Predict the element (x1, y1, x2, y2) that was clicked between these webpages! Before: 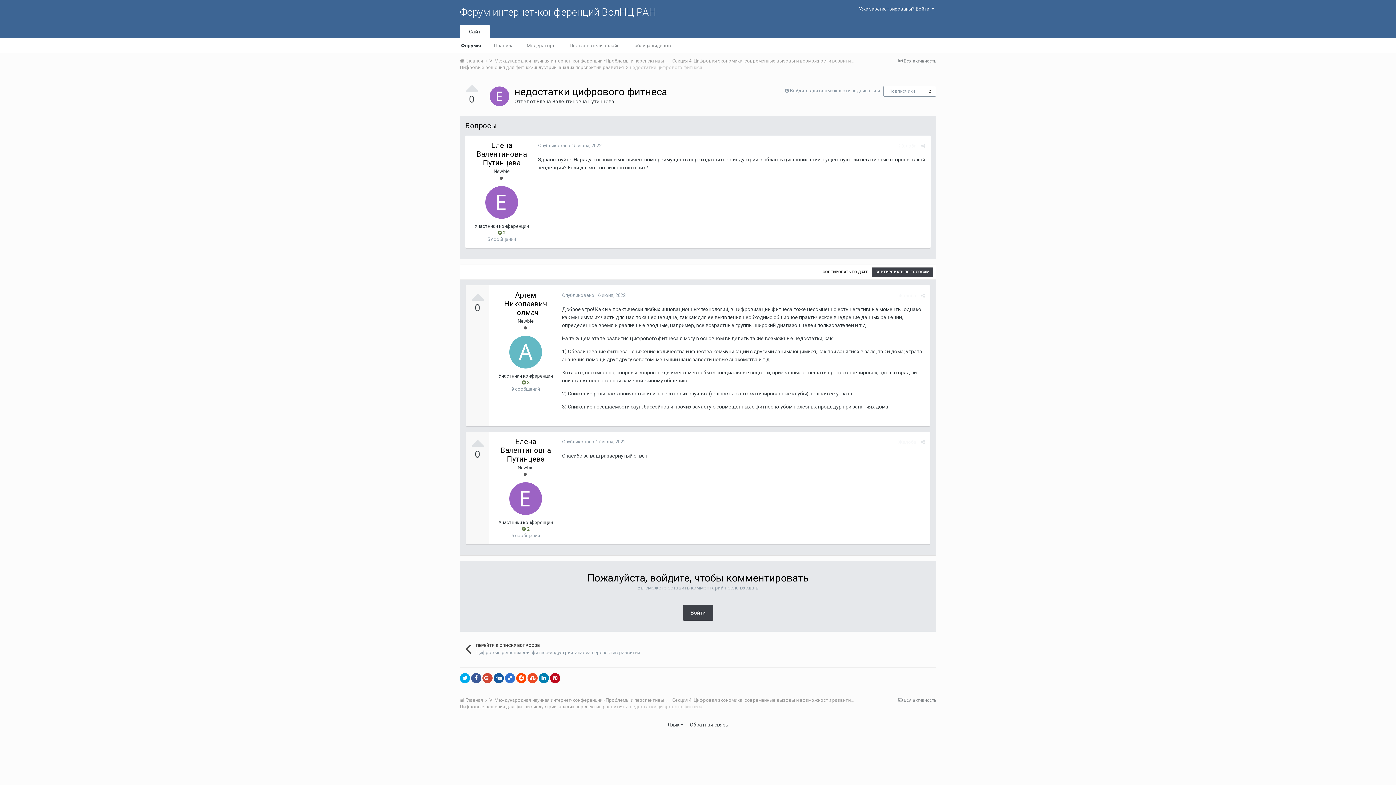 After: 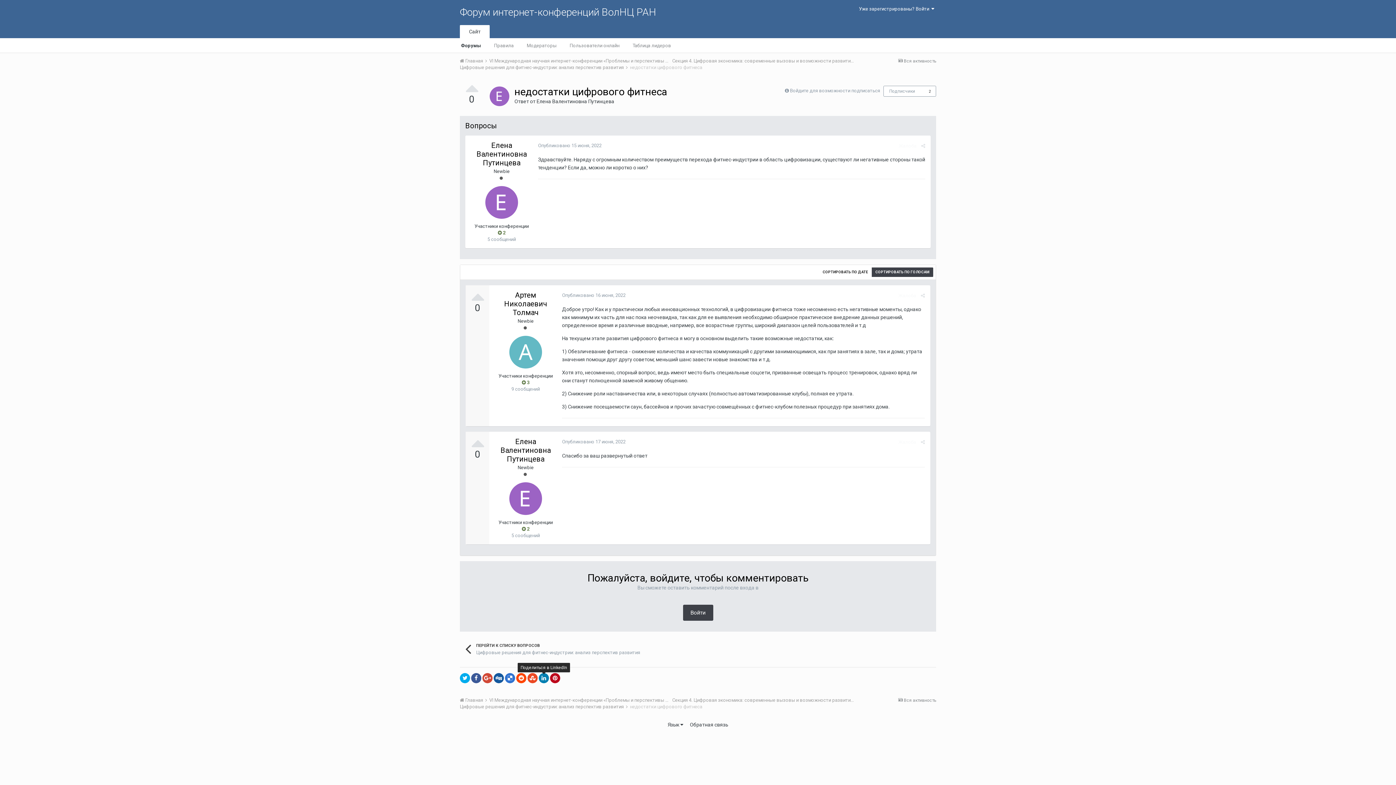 Action: bbox: (538, 673, 549, 683)